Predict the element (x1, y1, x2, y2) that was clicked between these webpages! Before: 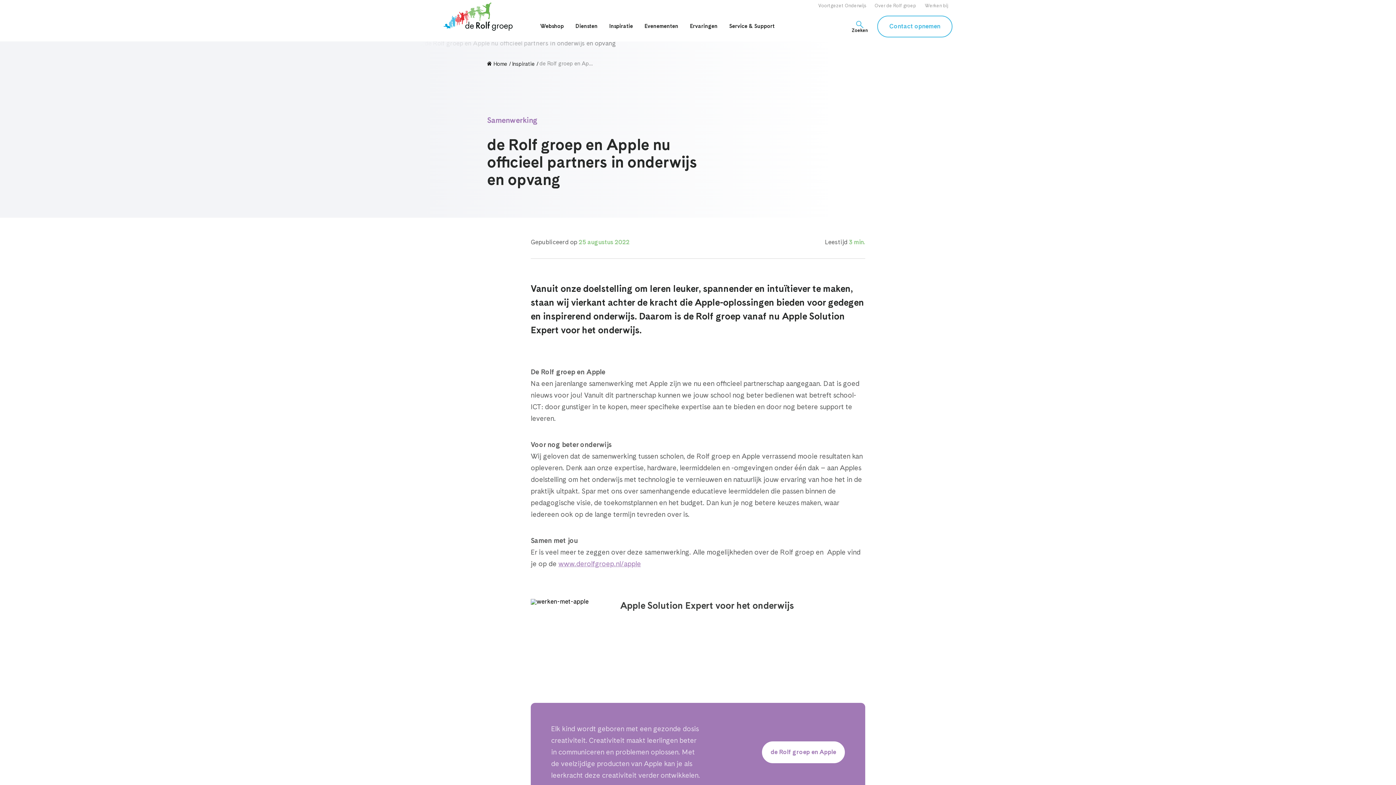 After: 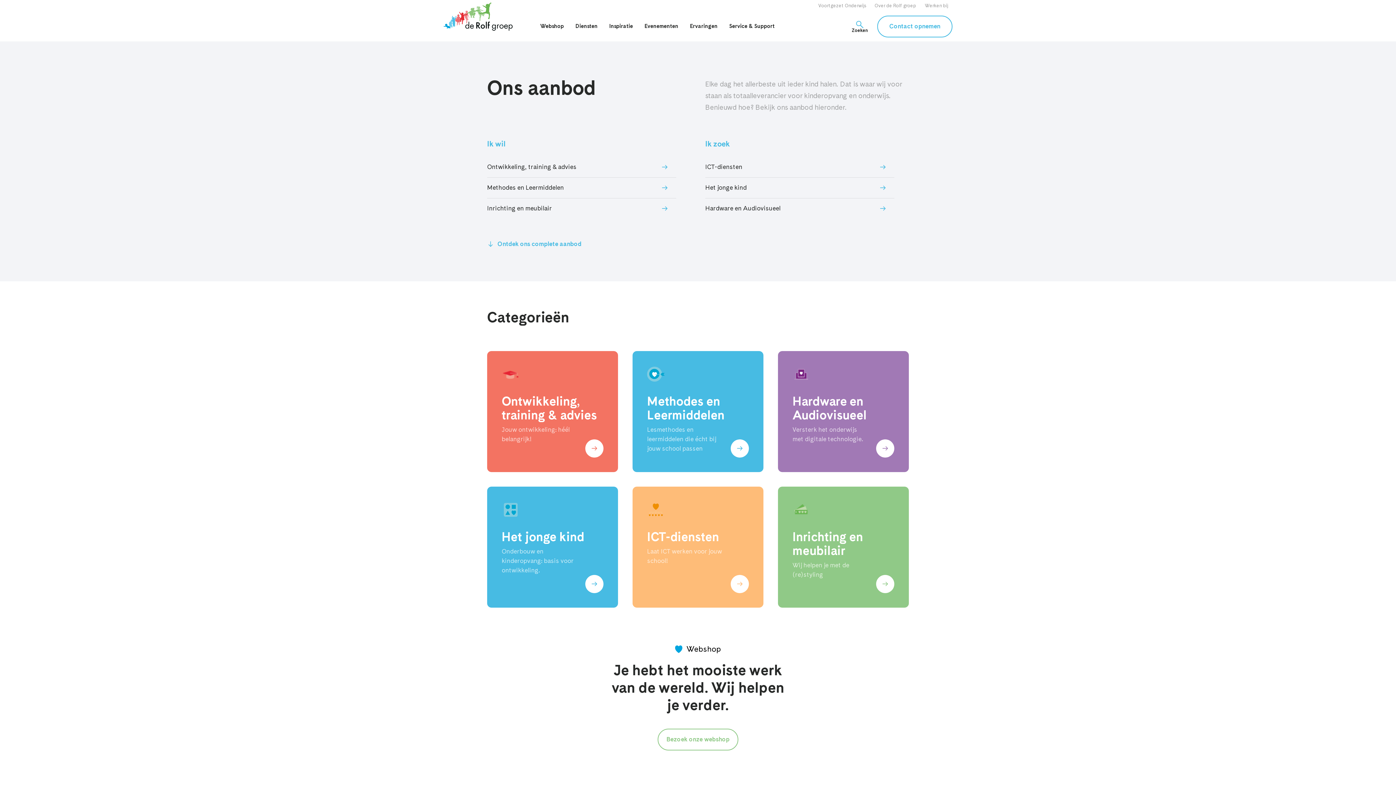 Action: bbox: (569, 11, 603, 41) label: Diensten